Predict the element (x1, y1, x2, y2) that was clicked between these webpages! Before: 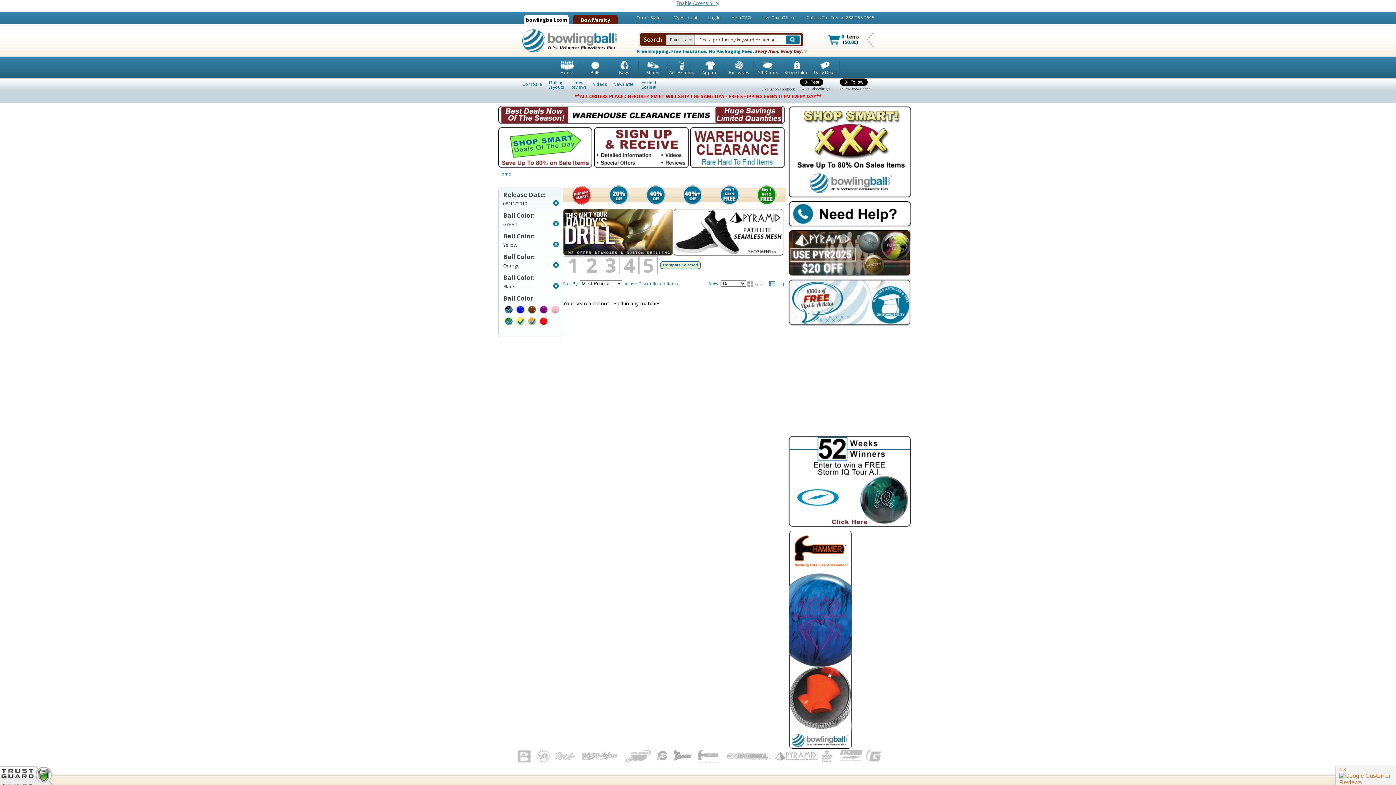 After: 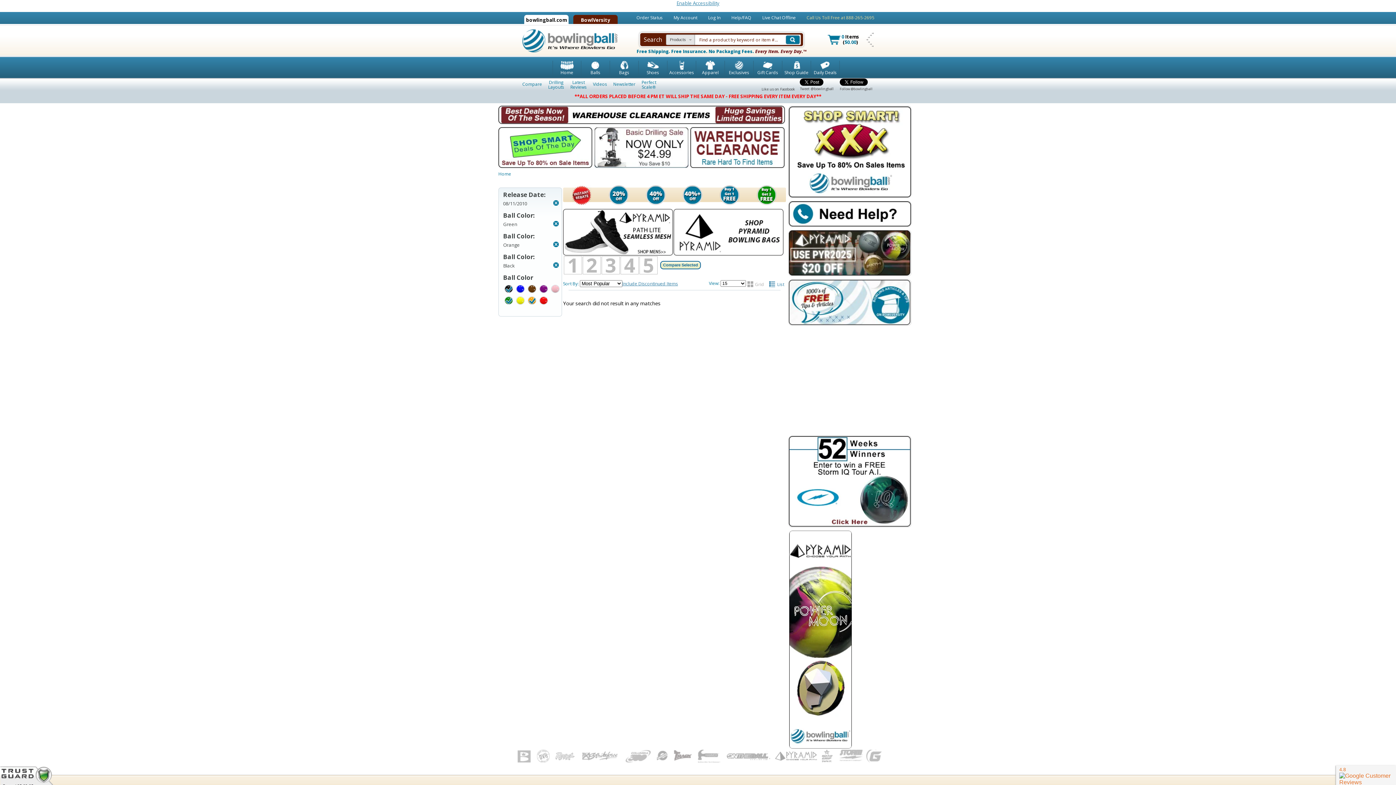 Action: bbox: (553, 241, 558, 247)